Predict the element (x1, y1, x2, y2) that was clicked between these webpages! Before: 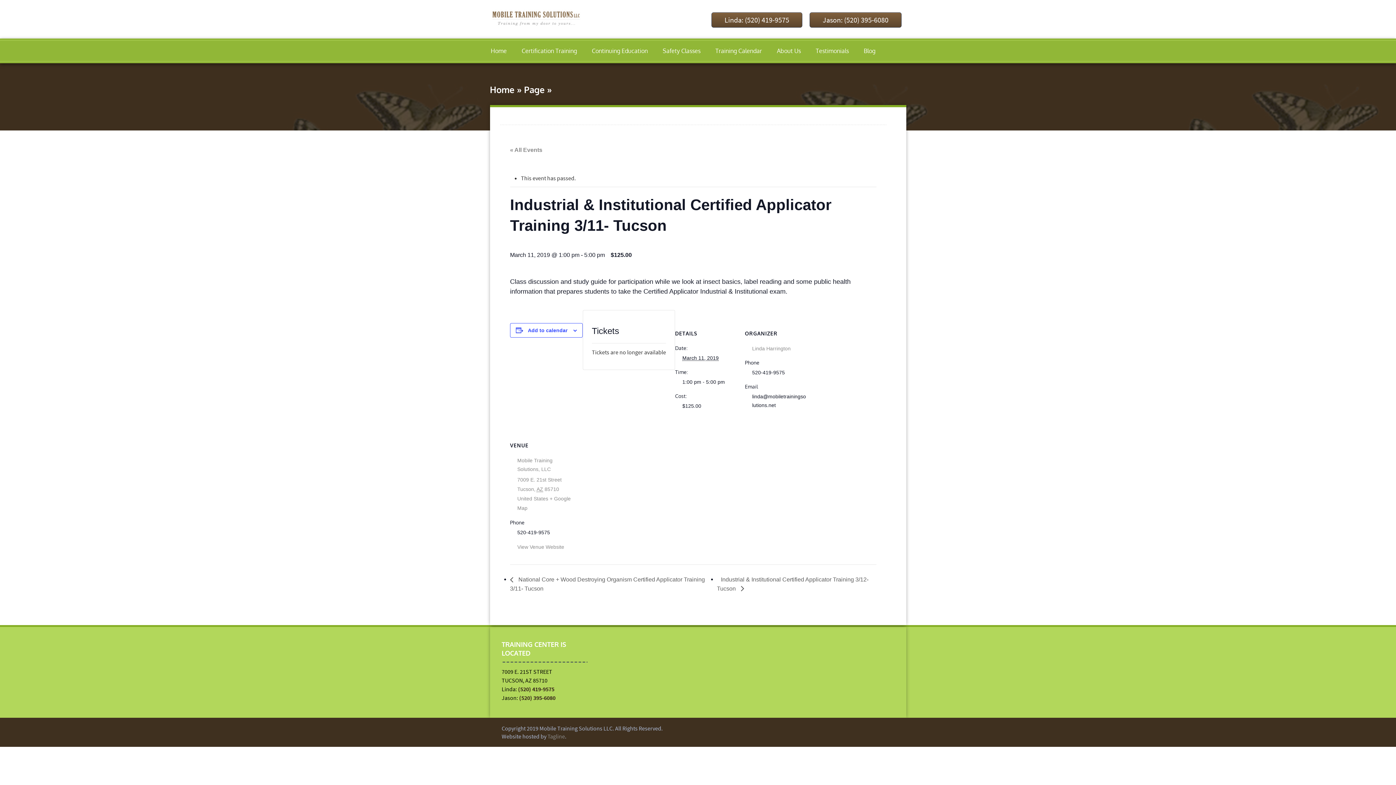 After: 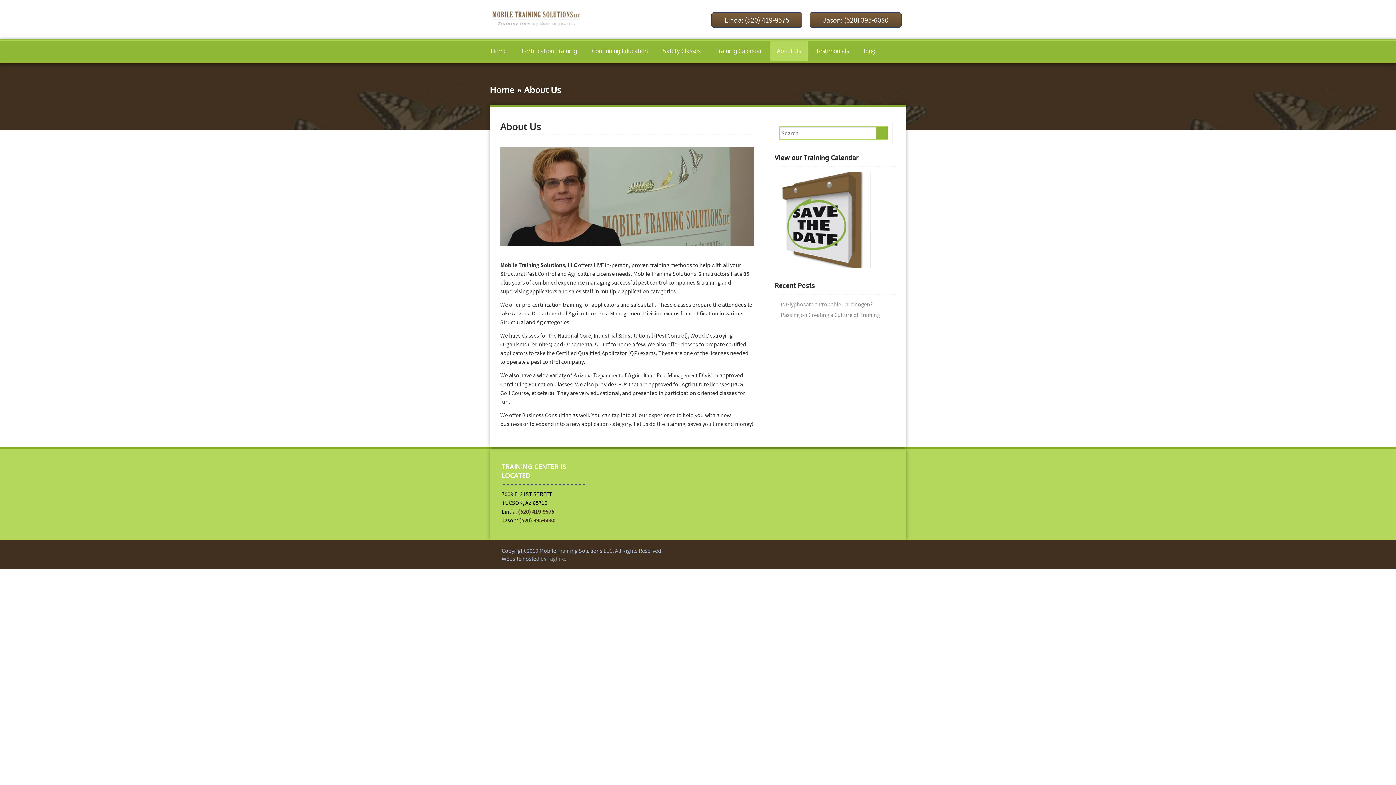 Action: label: About Us bbox: (769, 41, 808, 60)